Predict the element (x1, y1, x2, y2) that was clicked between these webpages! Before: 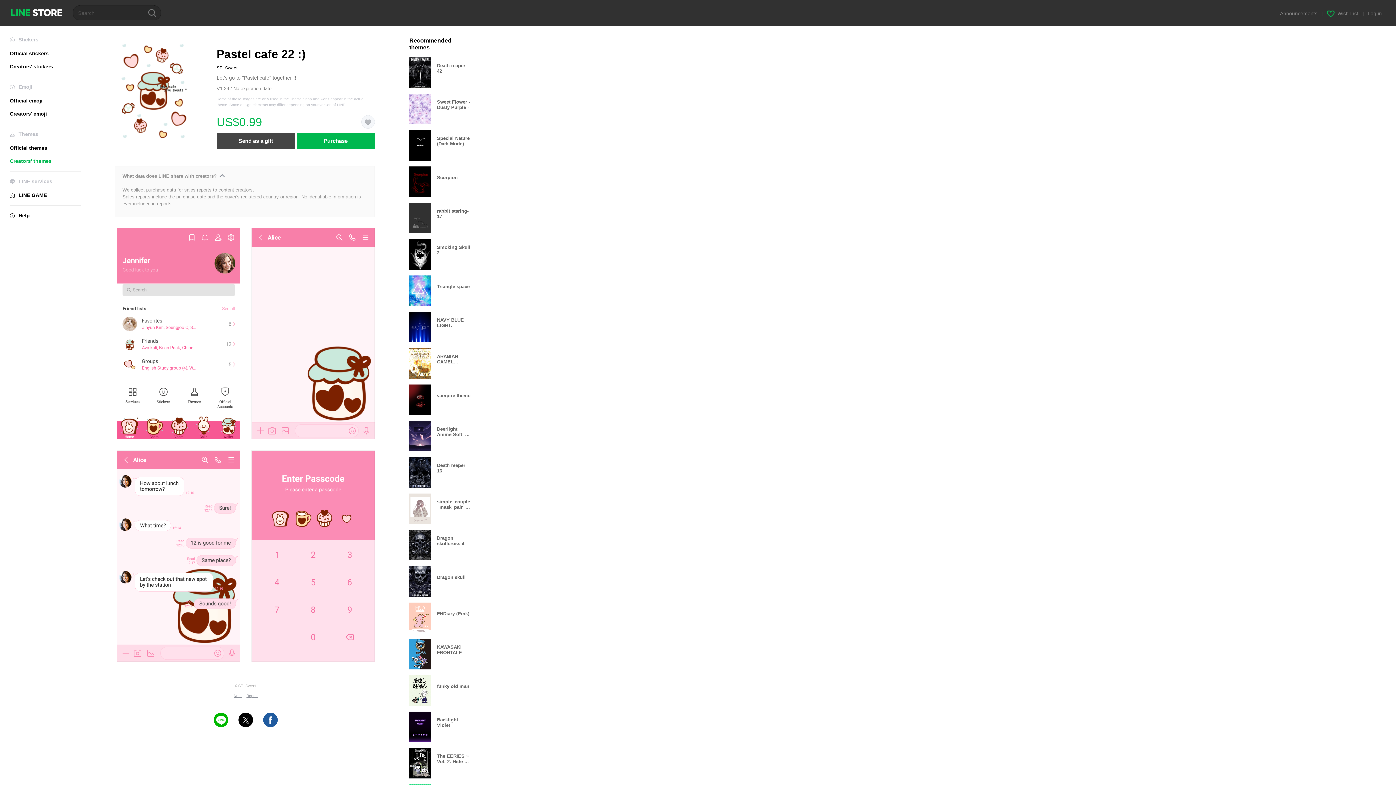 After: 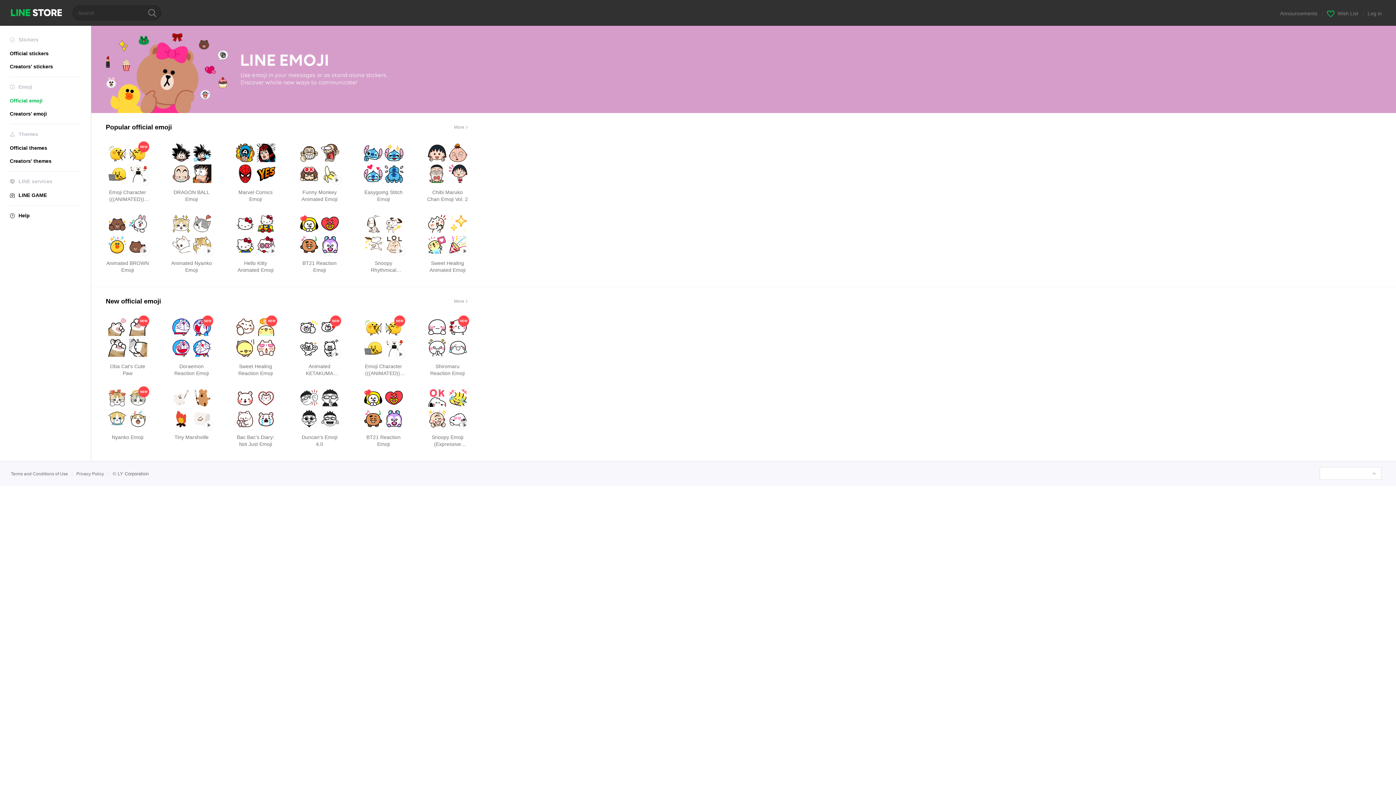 Action: bbox: (9, 97, 42, 103) label: Official emoji